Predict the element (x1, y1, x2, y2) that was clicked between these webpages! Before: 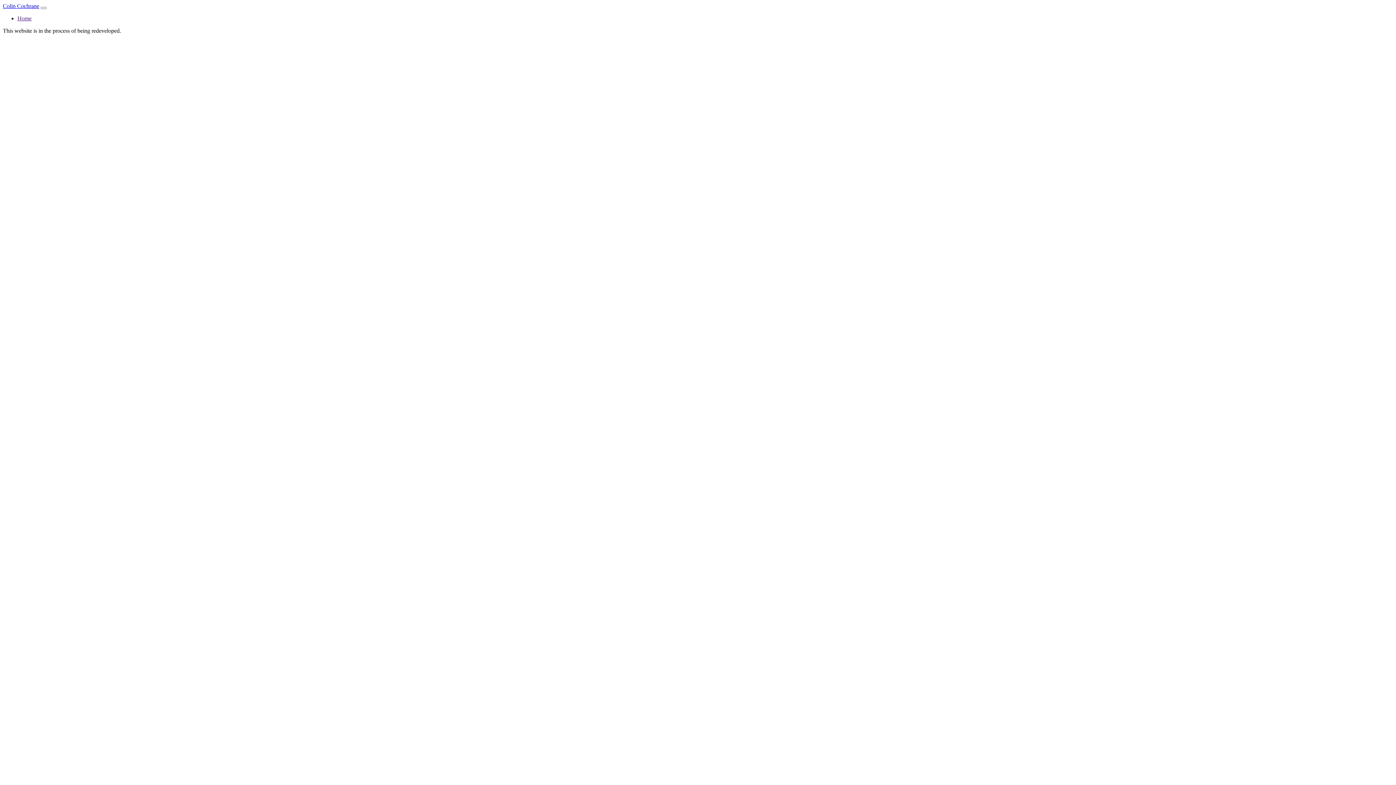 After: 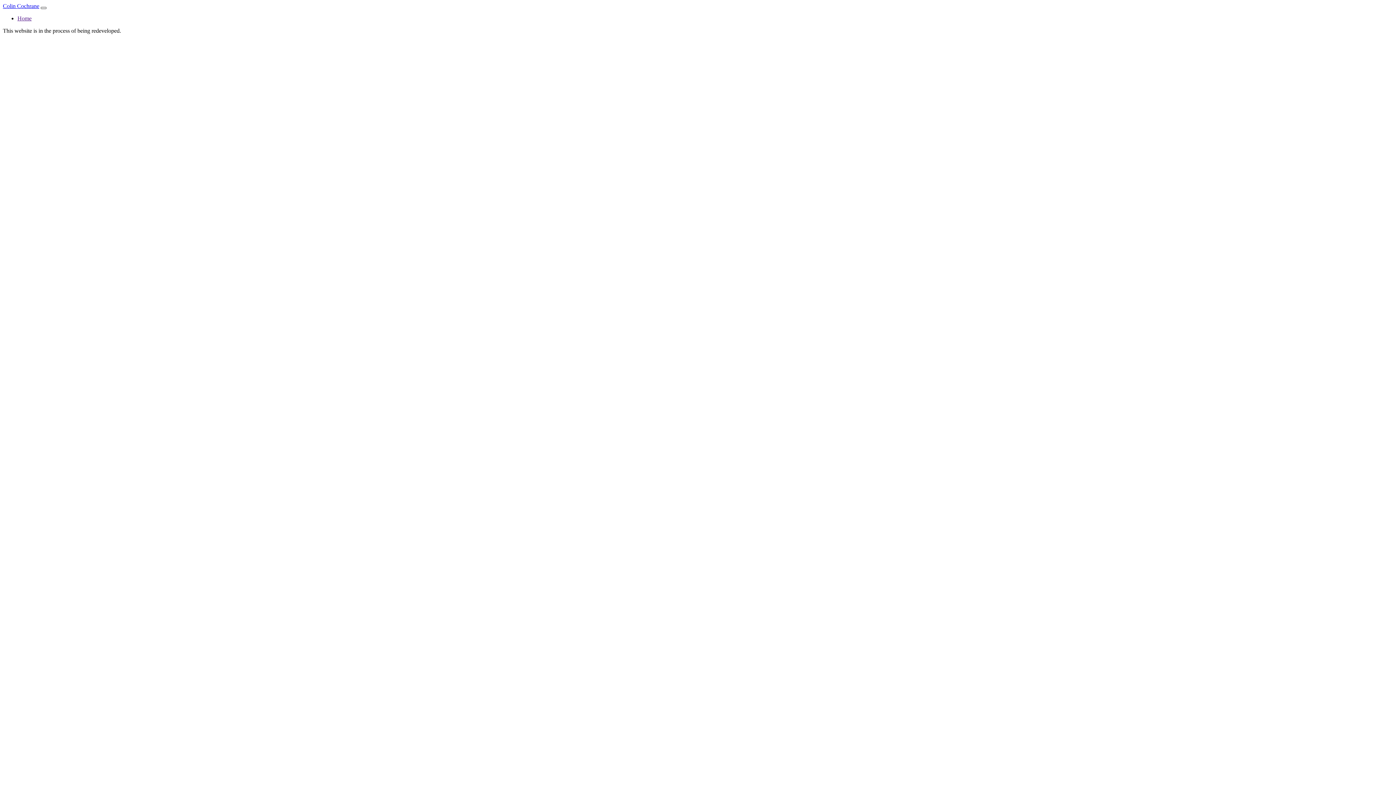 Action: bbox: (40, 6, 46, 9) label: Toggle navigation